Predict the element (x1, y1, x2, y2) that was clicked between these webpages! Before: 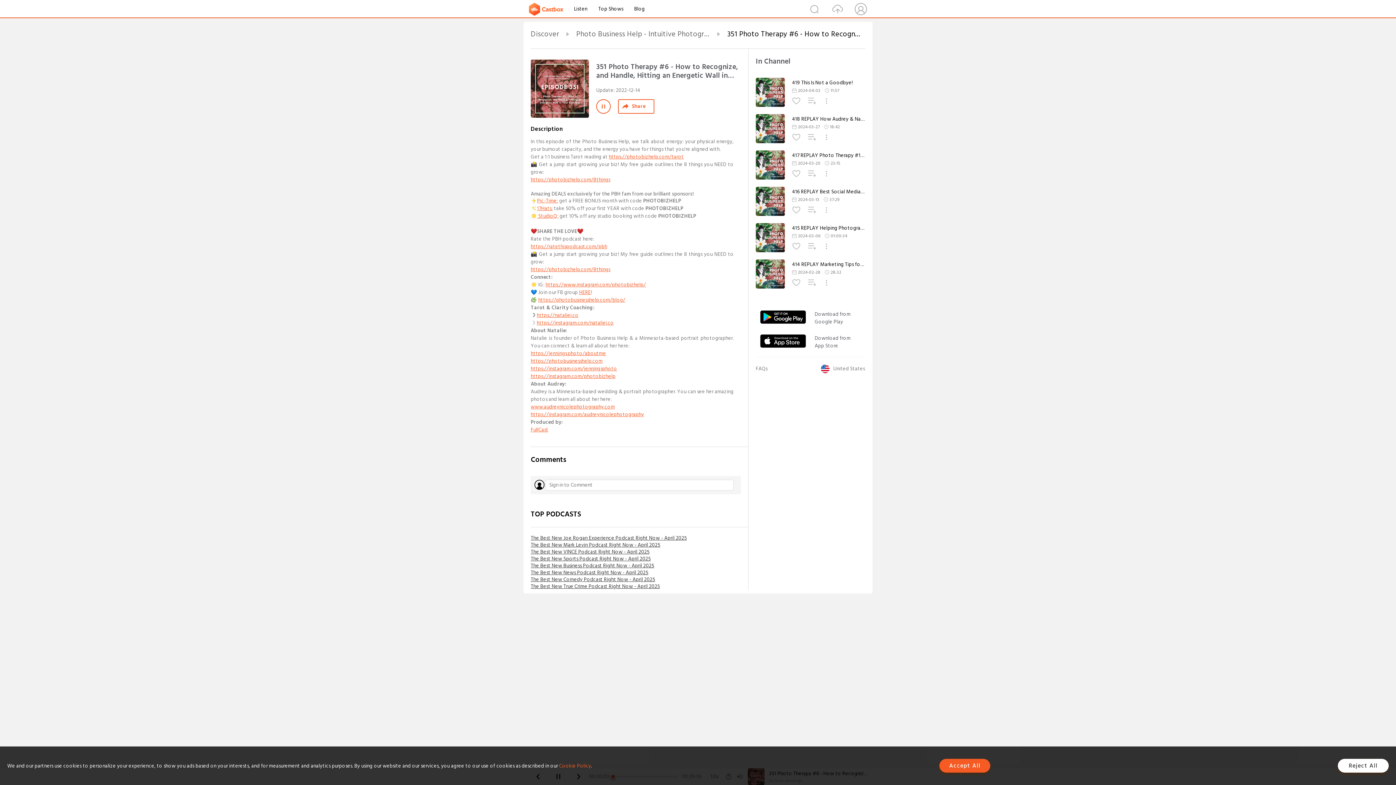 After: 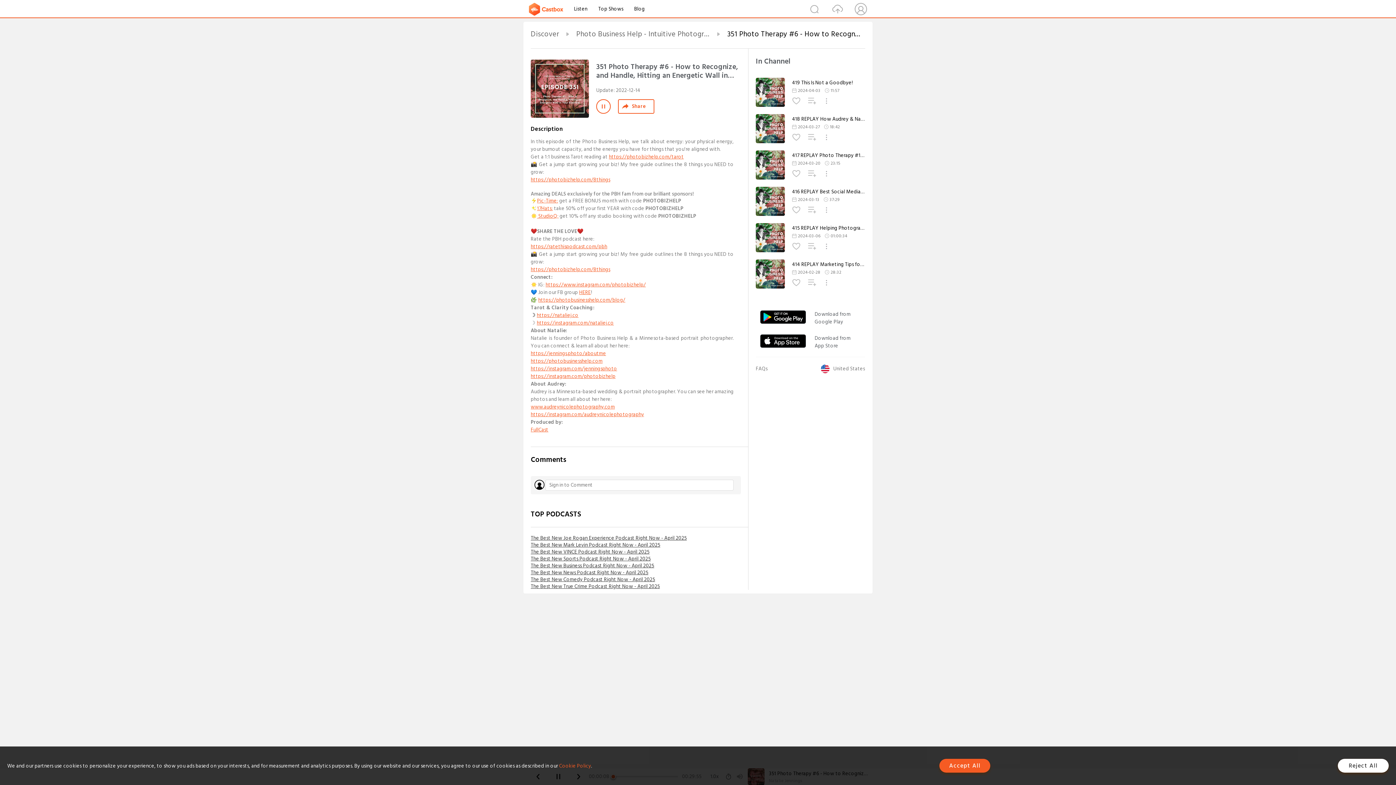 Action: label: 17Hats: bbox: (537, 204, 552, 212)